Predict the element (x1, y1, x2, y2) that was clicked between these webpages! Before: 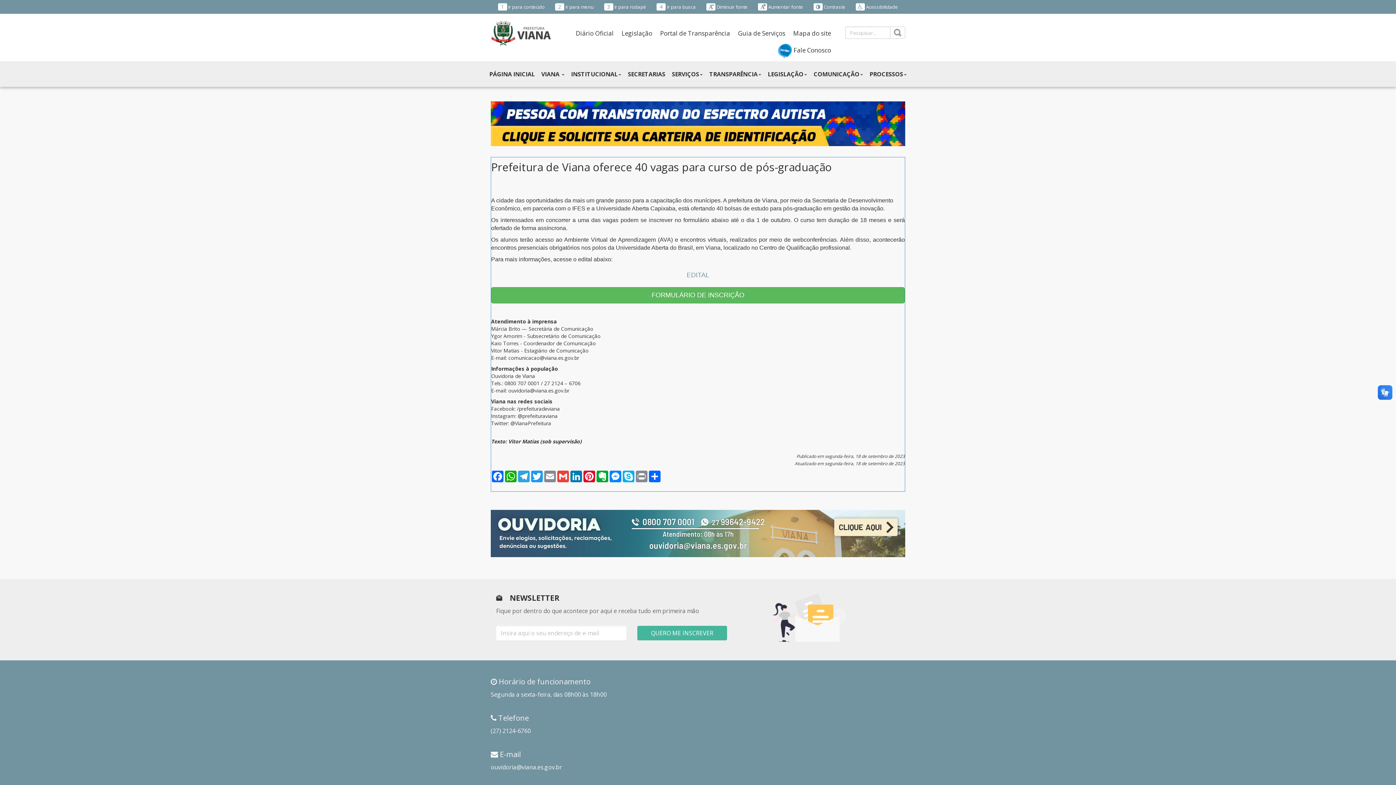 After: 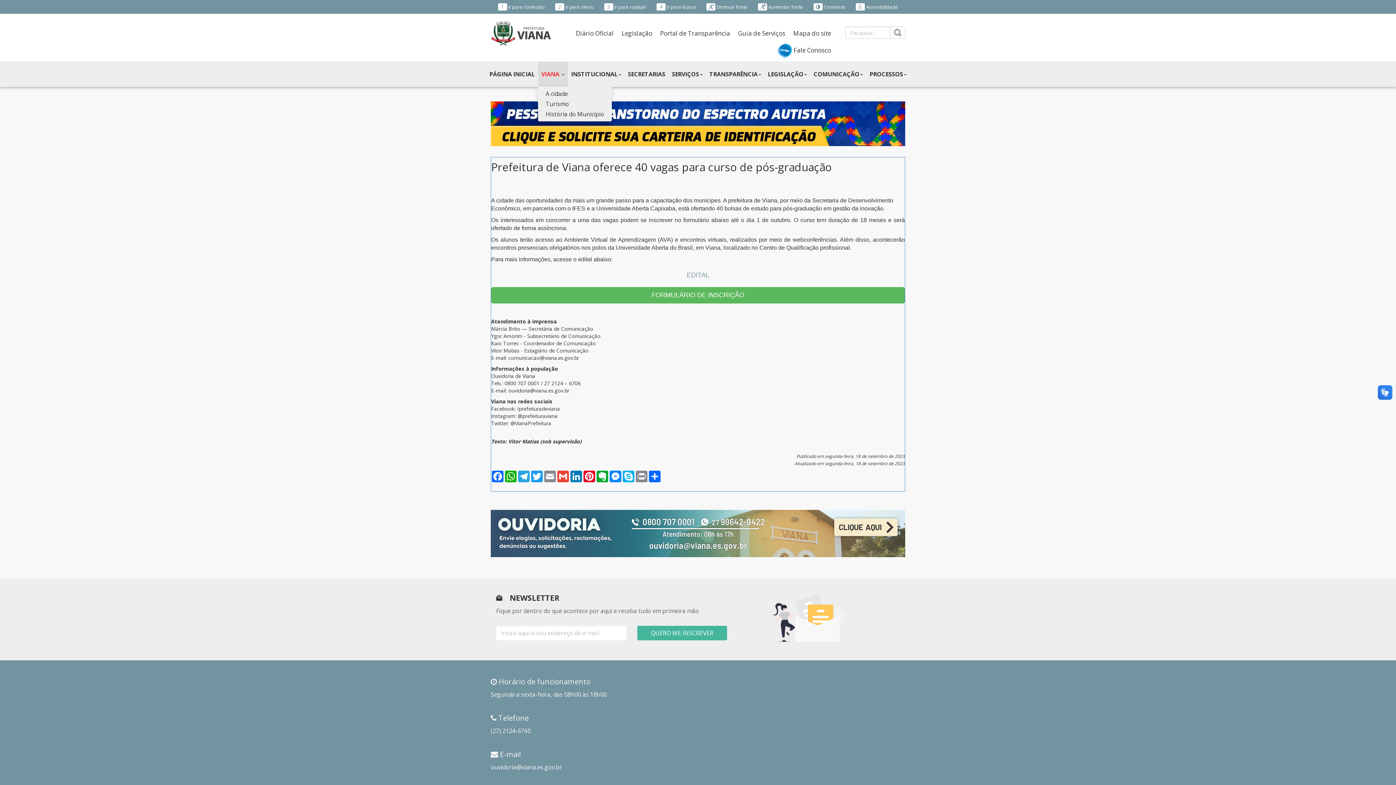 Action: bbox: (538, 61, 568, 86) label: VIANA 